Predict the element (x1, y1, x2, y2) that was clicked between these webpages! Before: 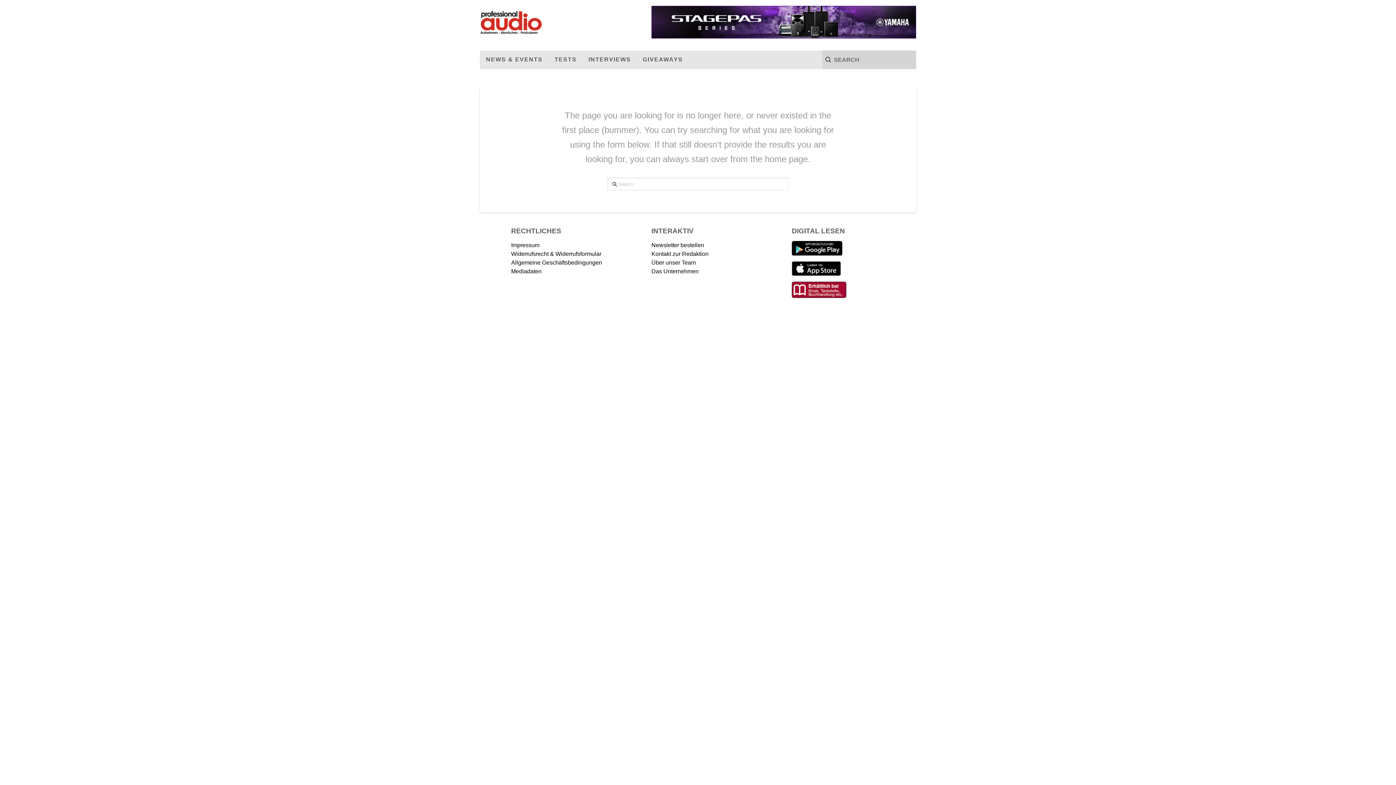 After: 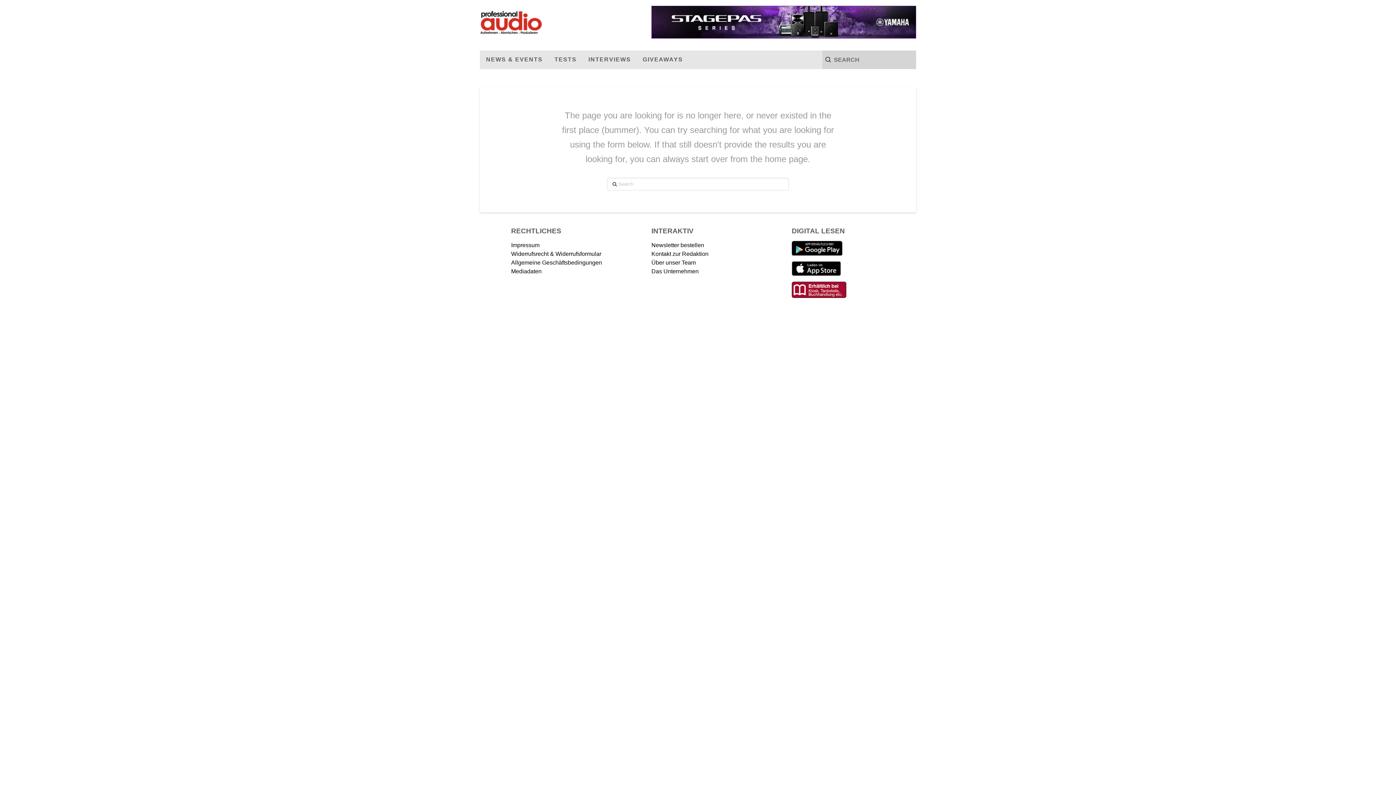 Action: bbox: (792, 281, 846, 298)